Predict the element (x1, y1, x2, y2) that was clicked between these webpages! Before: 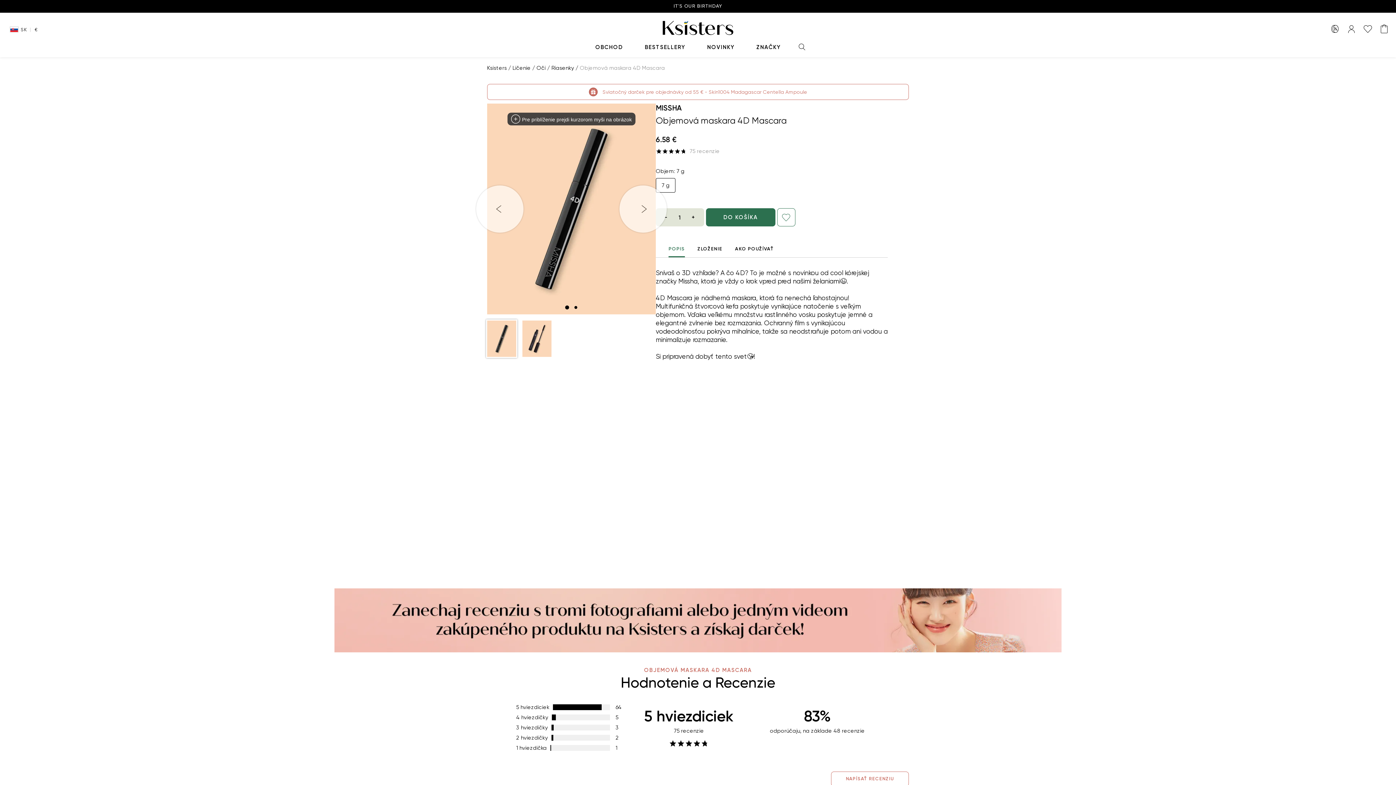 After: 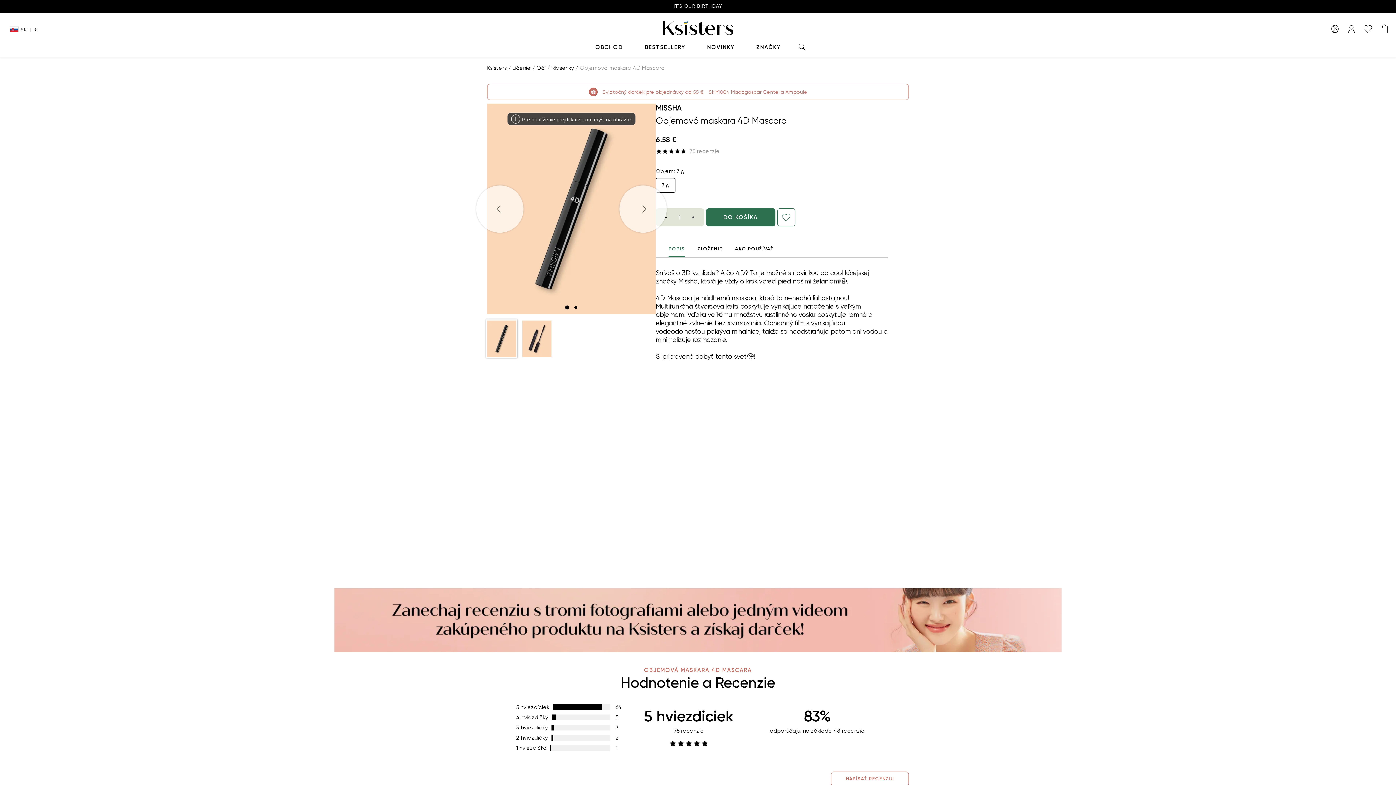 Action: bbox: (683, 208, 704, 226) label: +